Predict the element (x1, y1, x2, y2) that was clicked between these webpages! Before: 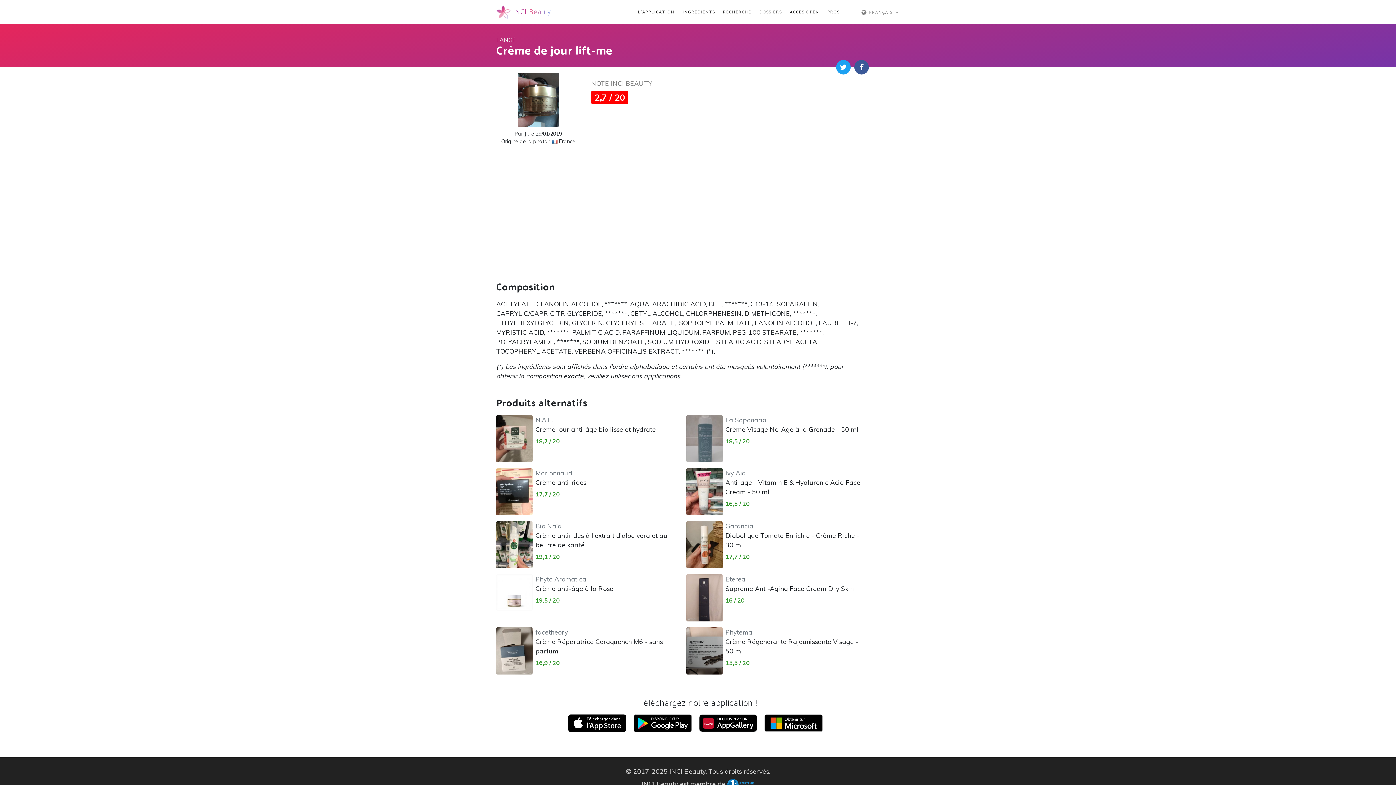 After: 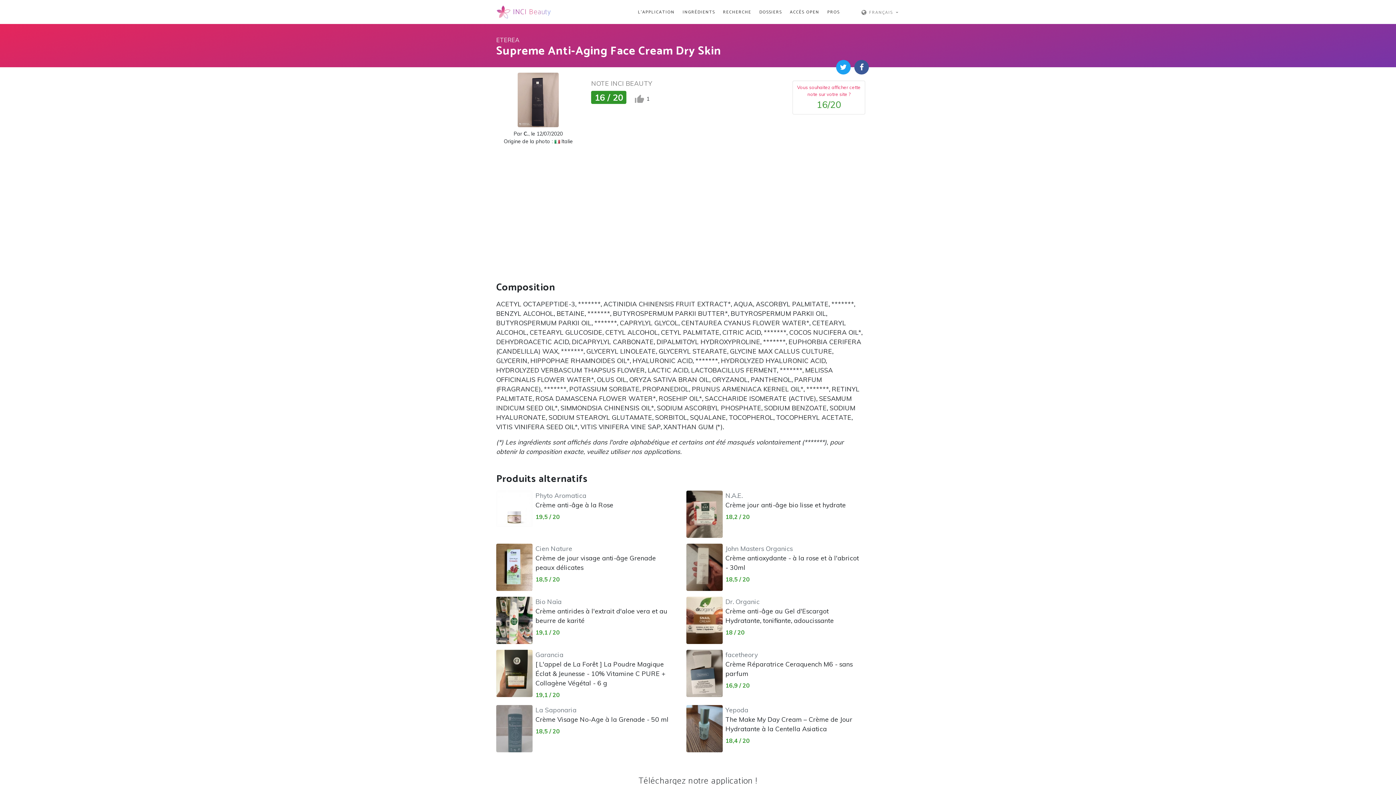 Action: bbox: (725, 574, 854, 592) label: Eterea
Supreme Anti-Aging Face Cream Dry Skin